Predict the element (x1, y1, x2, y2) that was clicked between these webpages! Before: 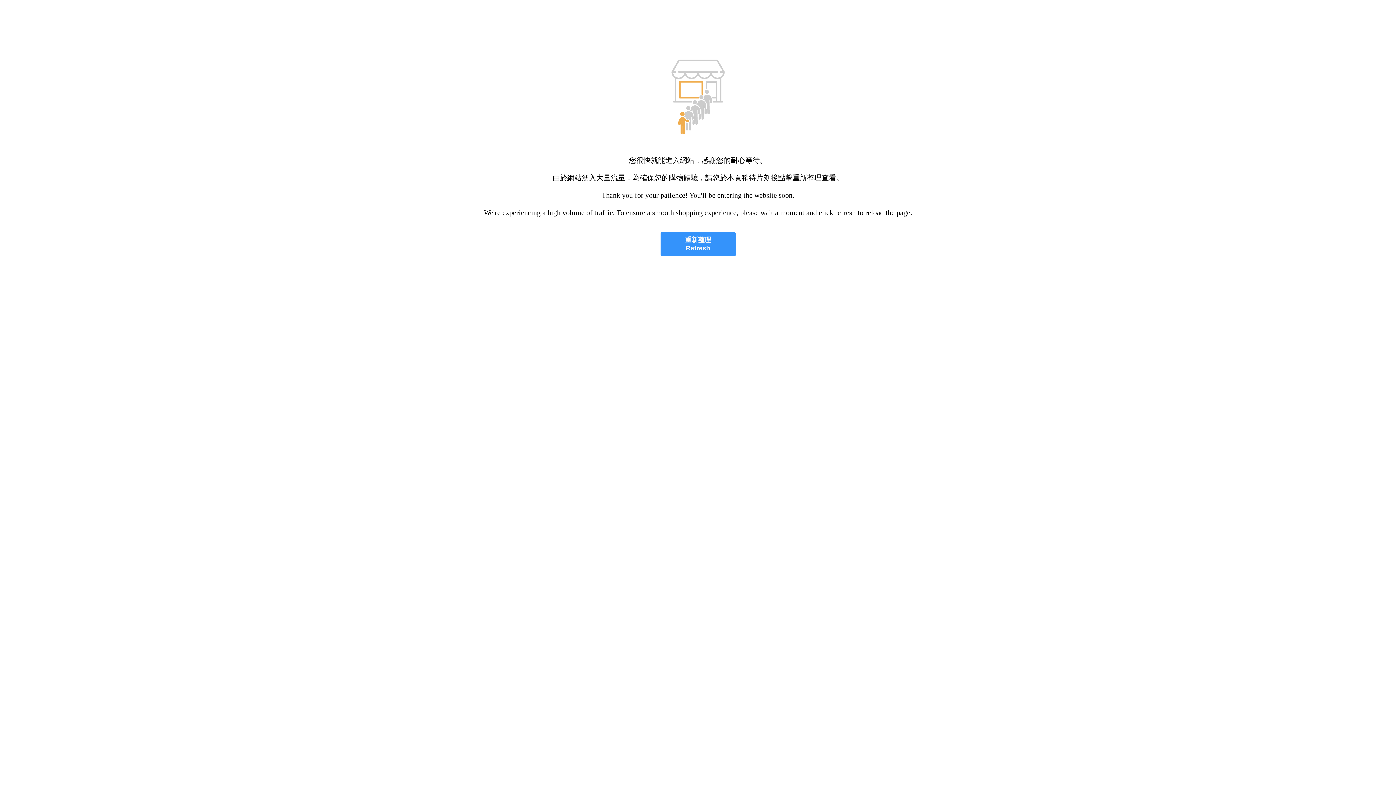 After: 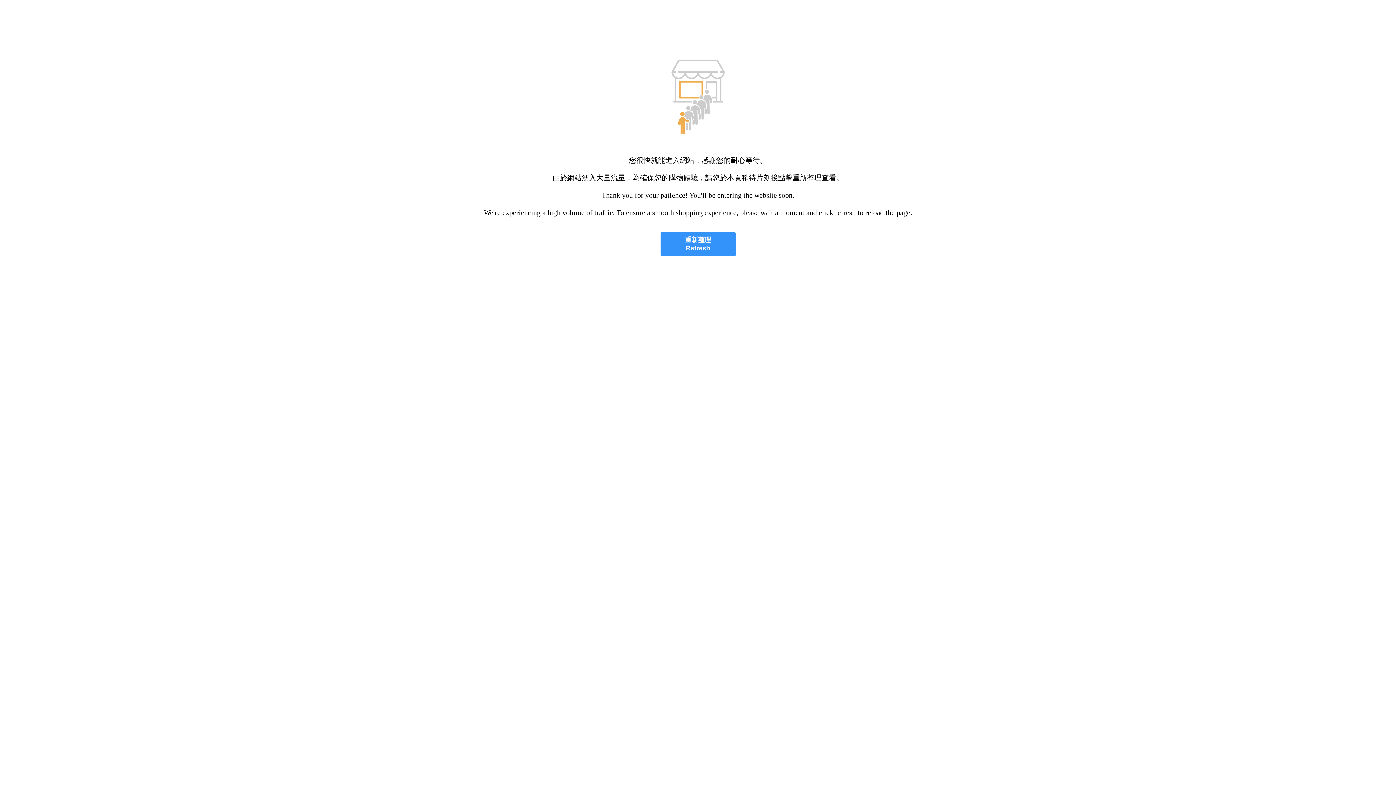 Action: bbox: (660, 232, 735, 256) label: 重新整理
Refresh